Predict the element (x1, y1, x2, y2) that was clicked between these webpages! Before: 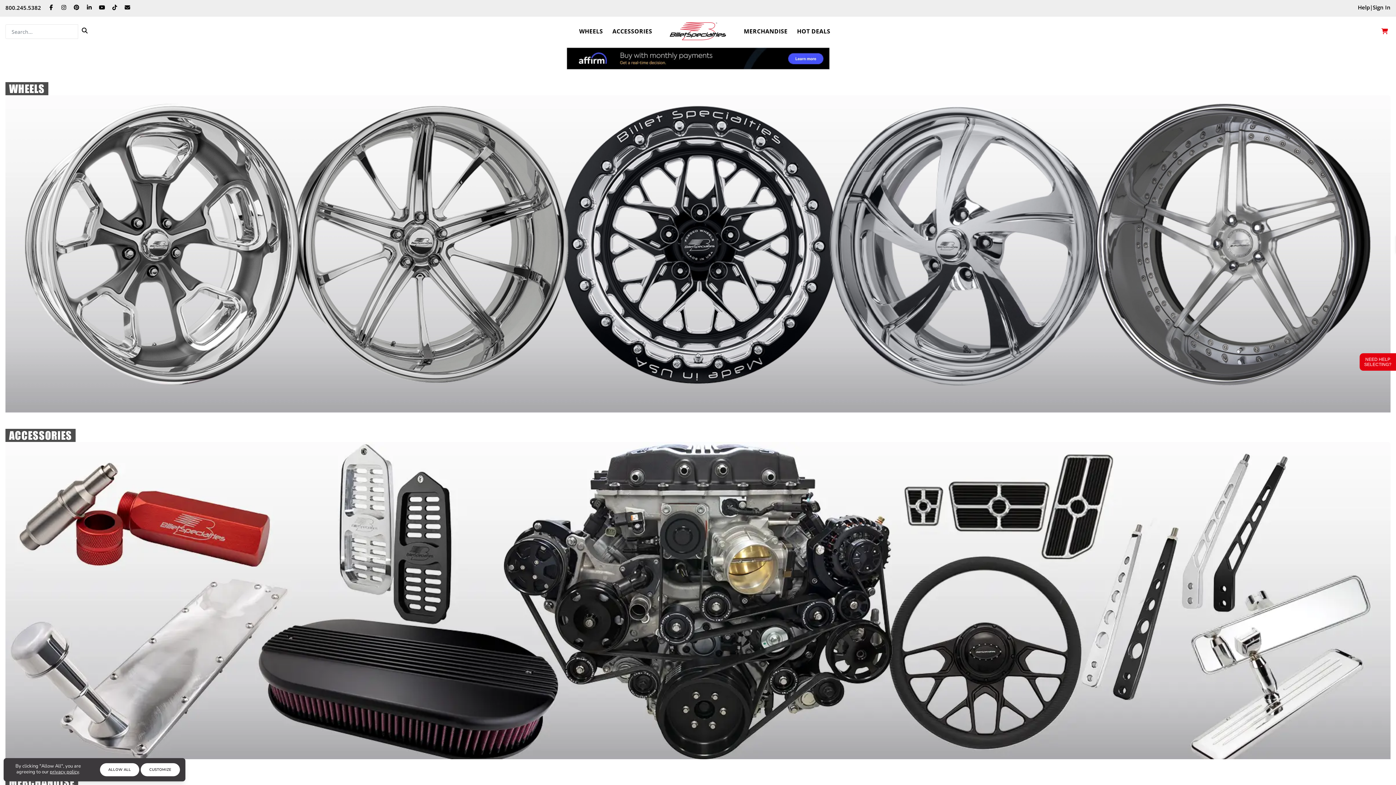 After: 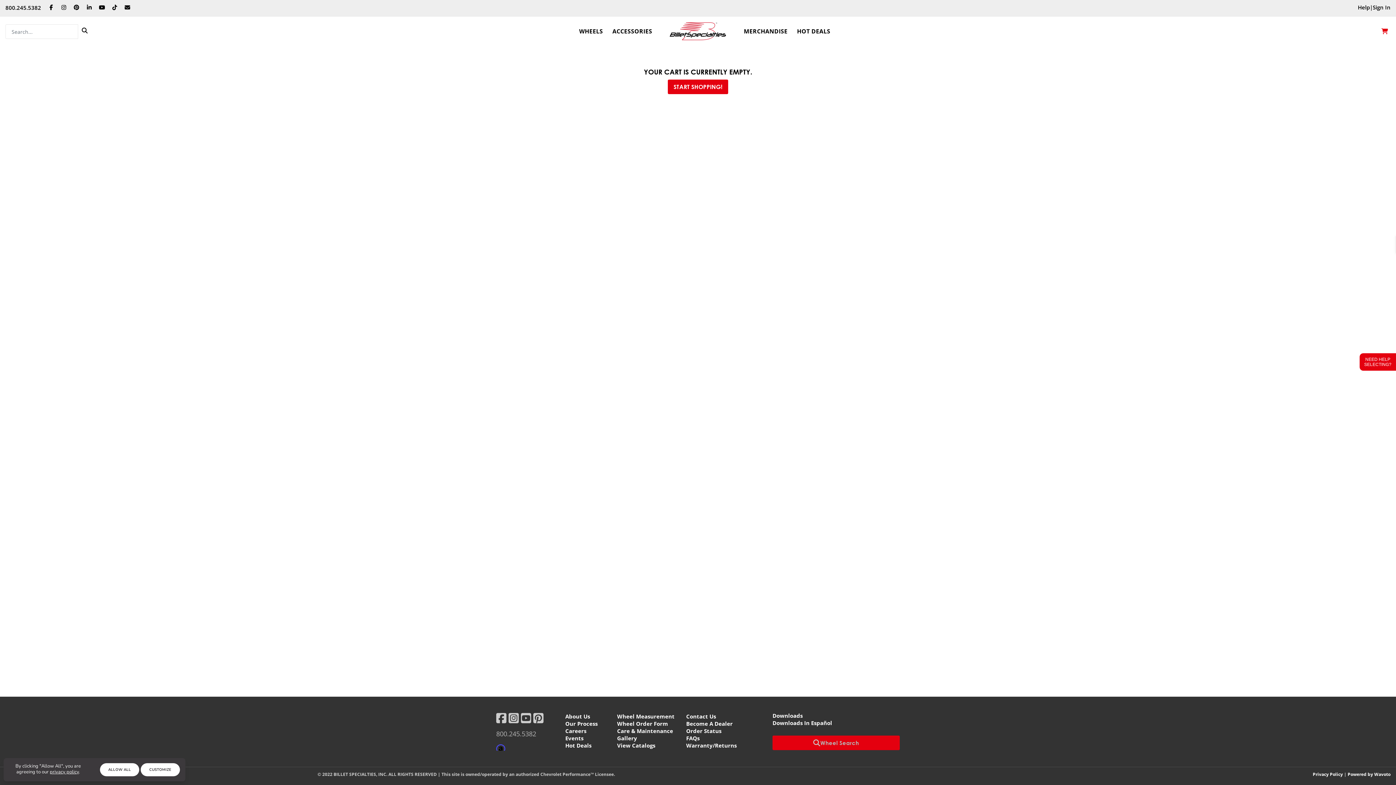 Action: bbox: (1381, 27, 1390, 35)